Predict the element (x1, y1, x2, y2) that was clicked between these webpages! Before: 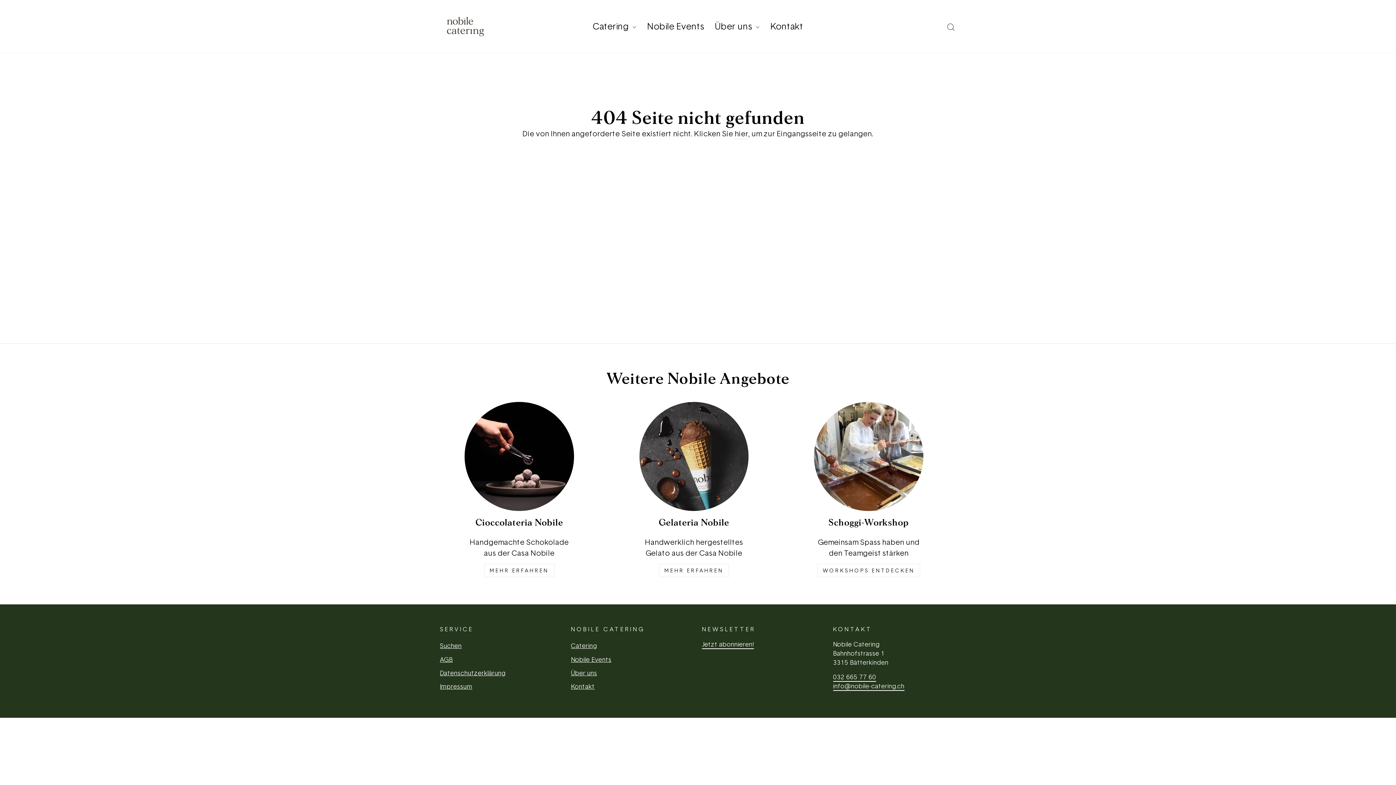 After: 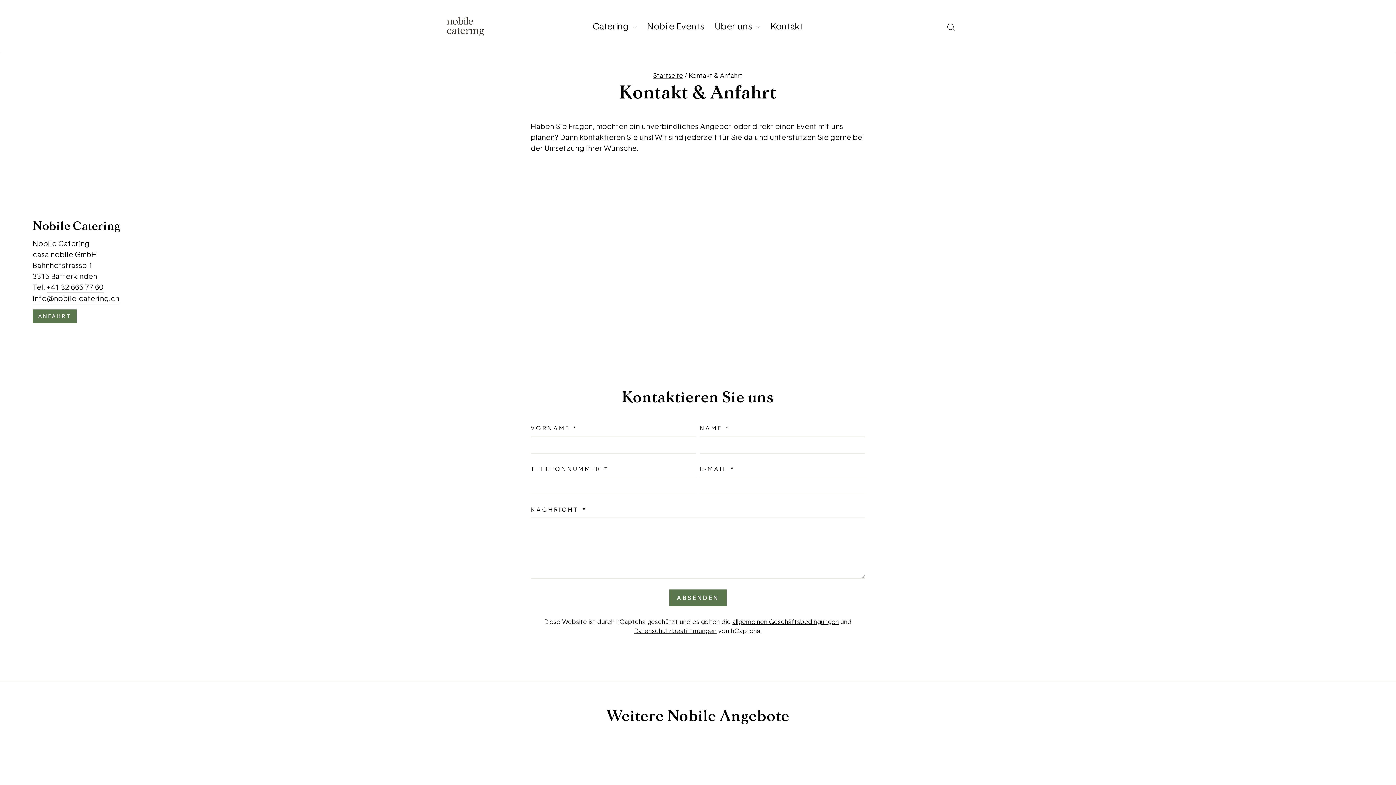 Action: label: Kontakt bbox: (571, 680, 594, 692)